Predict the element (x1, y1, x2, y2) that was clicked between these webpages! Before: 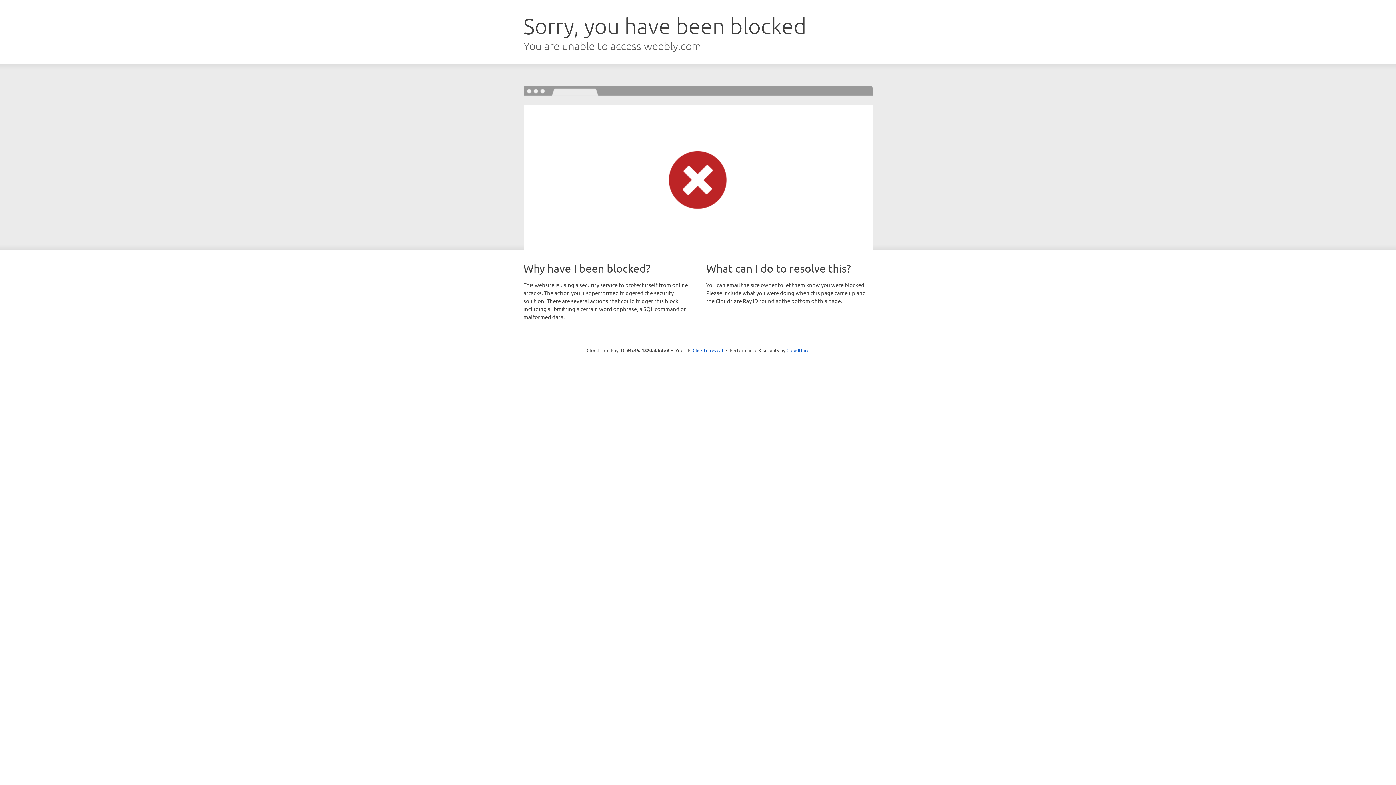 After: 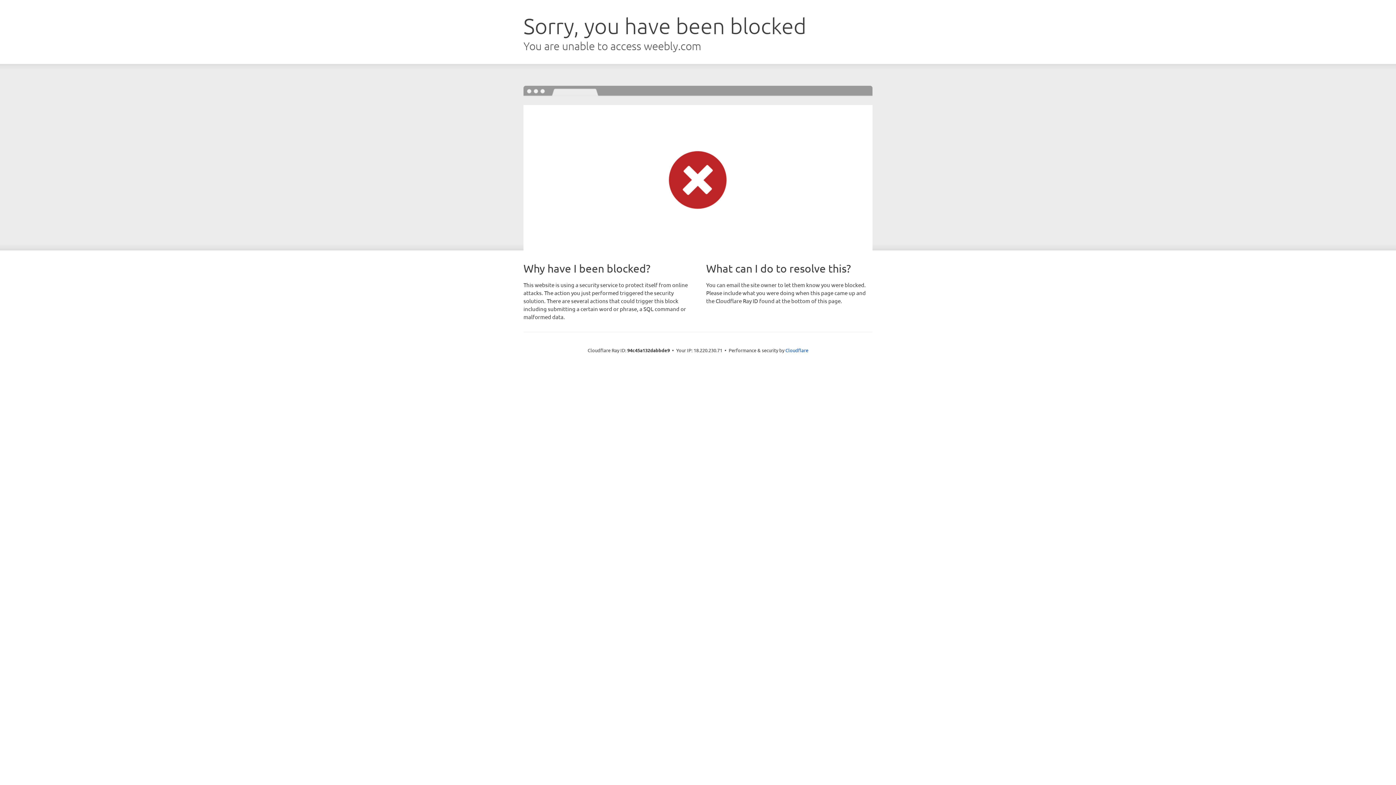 Action: label: Click to reveal bbox: (692, 346, 723, 353)